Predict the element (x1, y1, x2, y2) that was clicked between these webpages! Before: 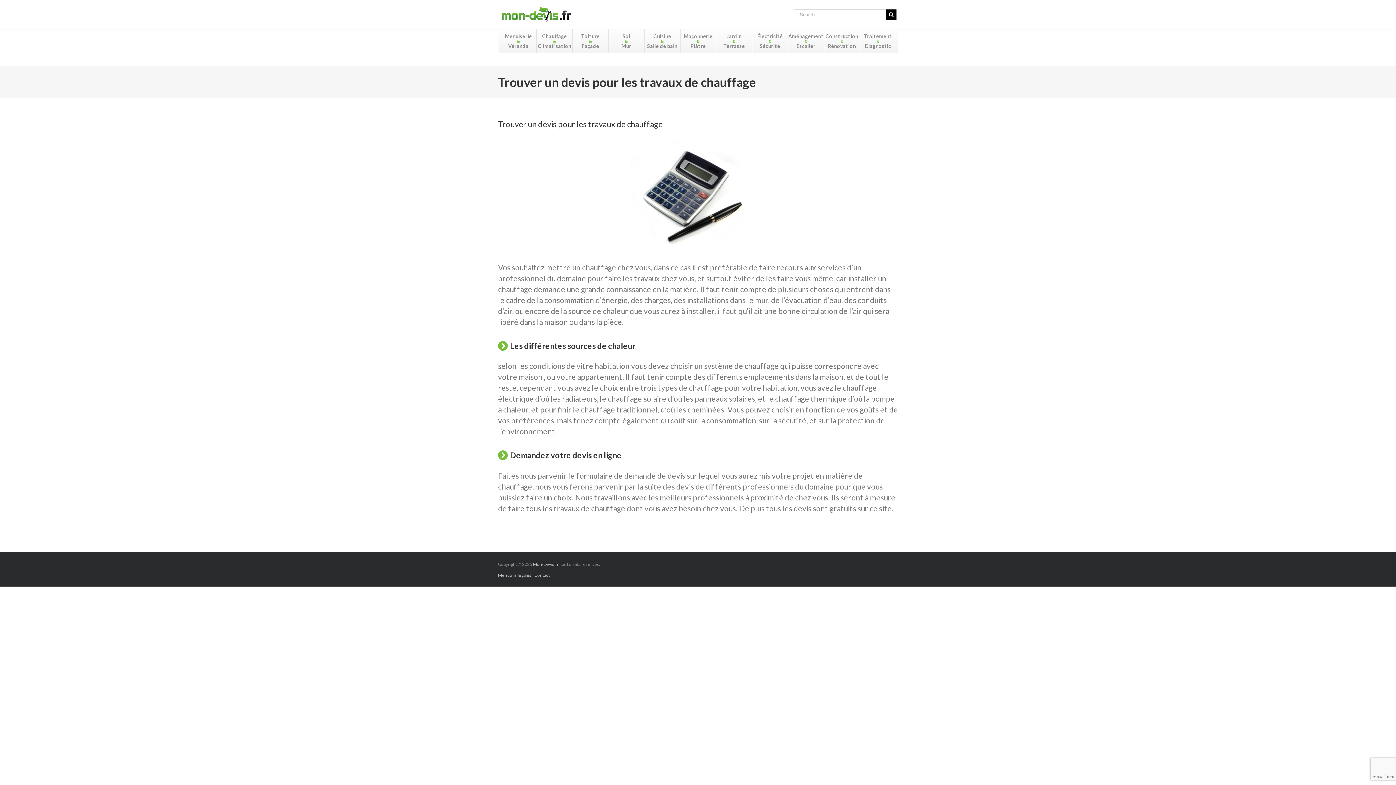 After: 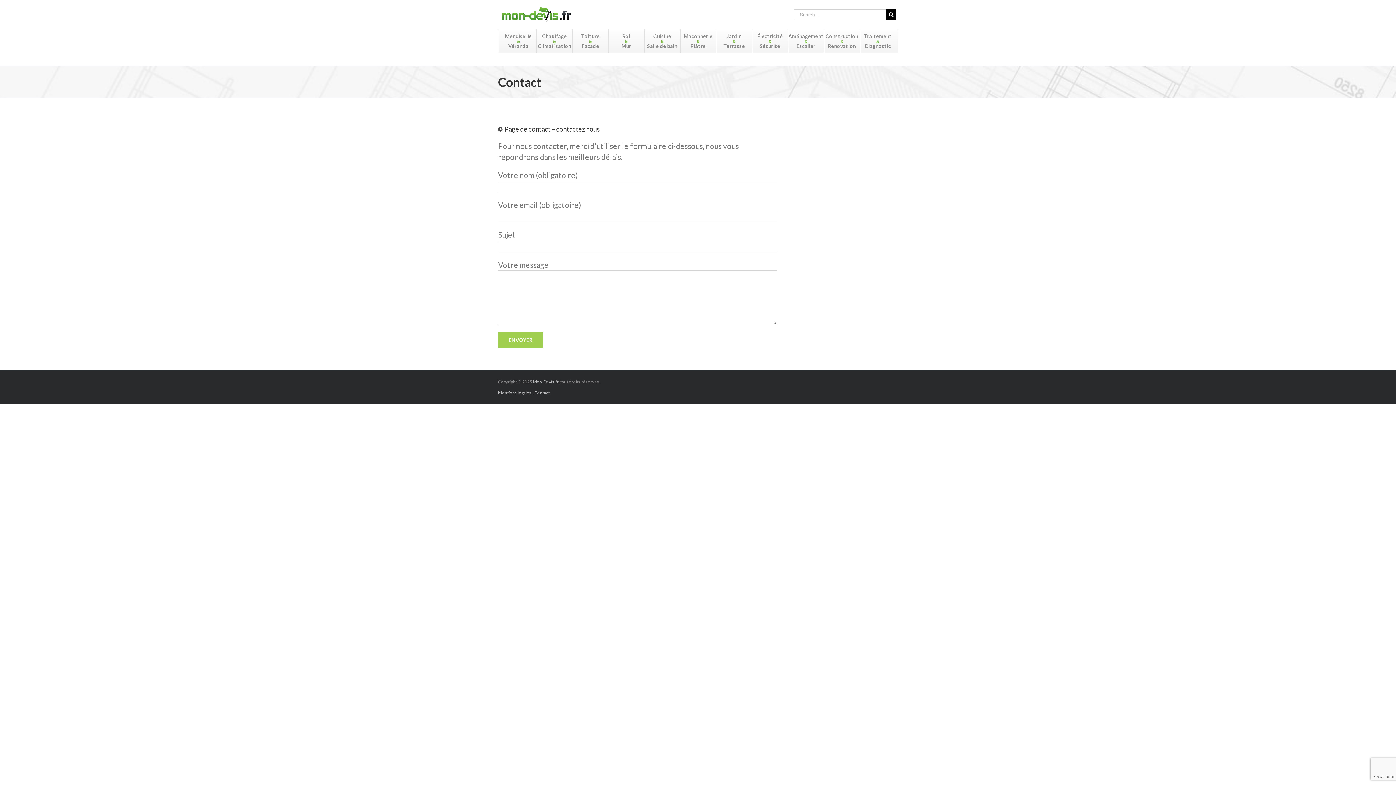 Action: label: Contact bbox: (534, 572, 549, 578)